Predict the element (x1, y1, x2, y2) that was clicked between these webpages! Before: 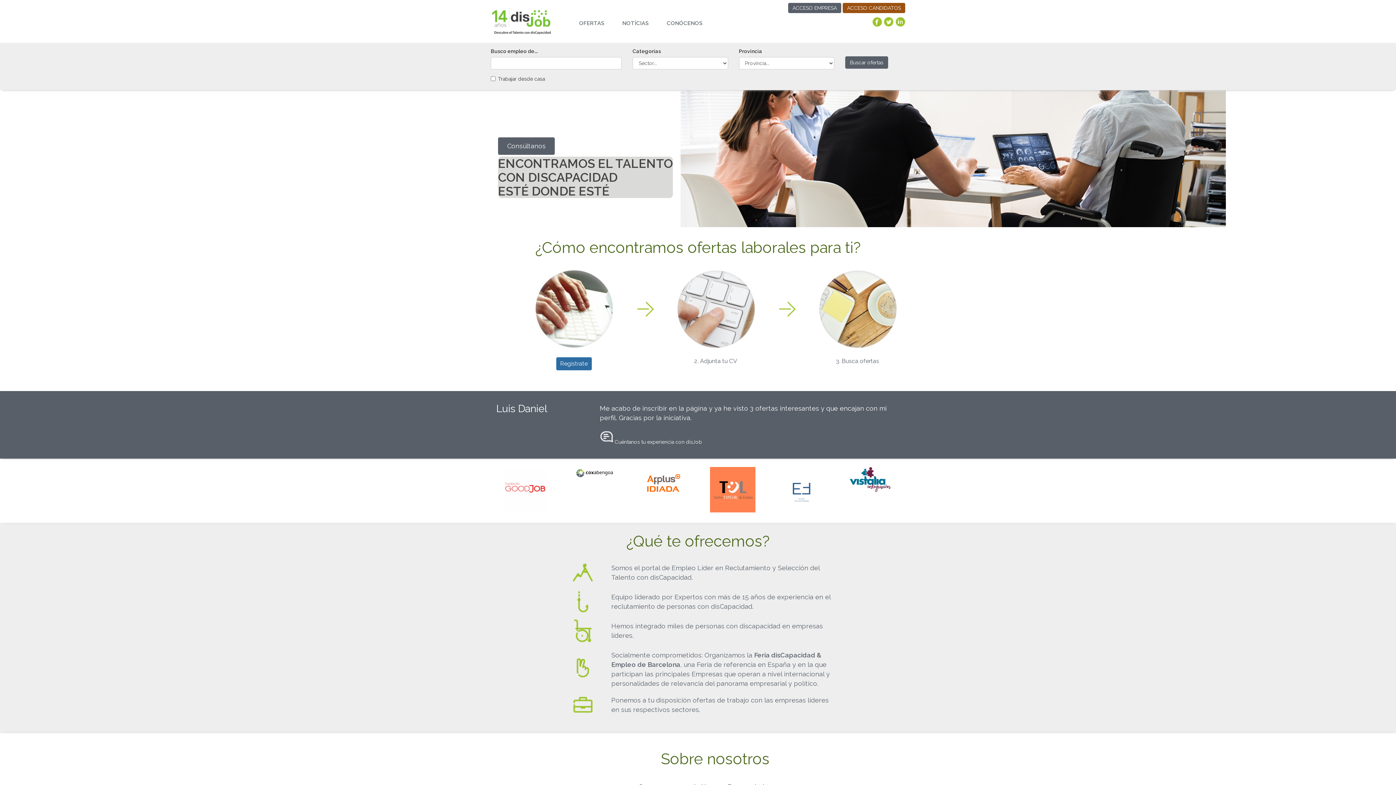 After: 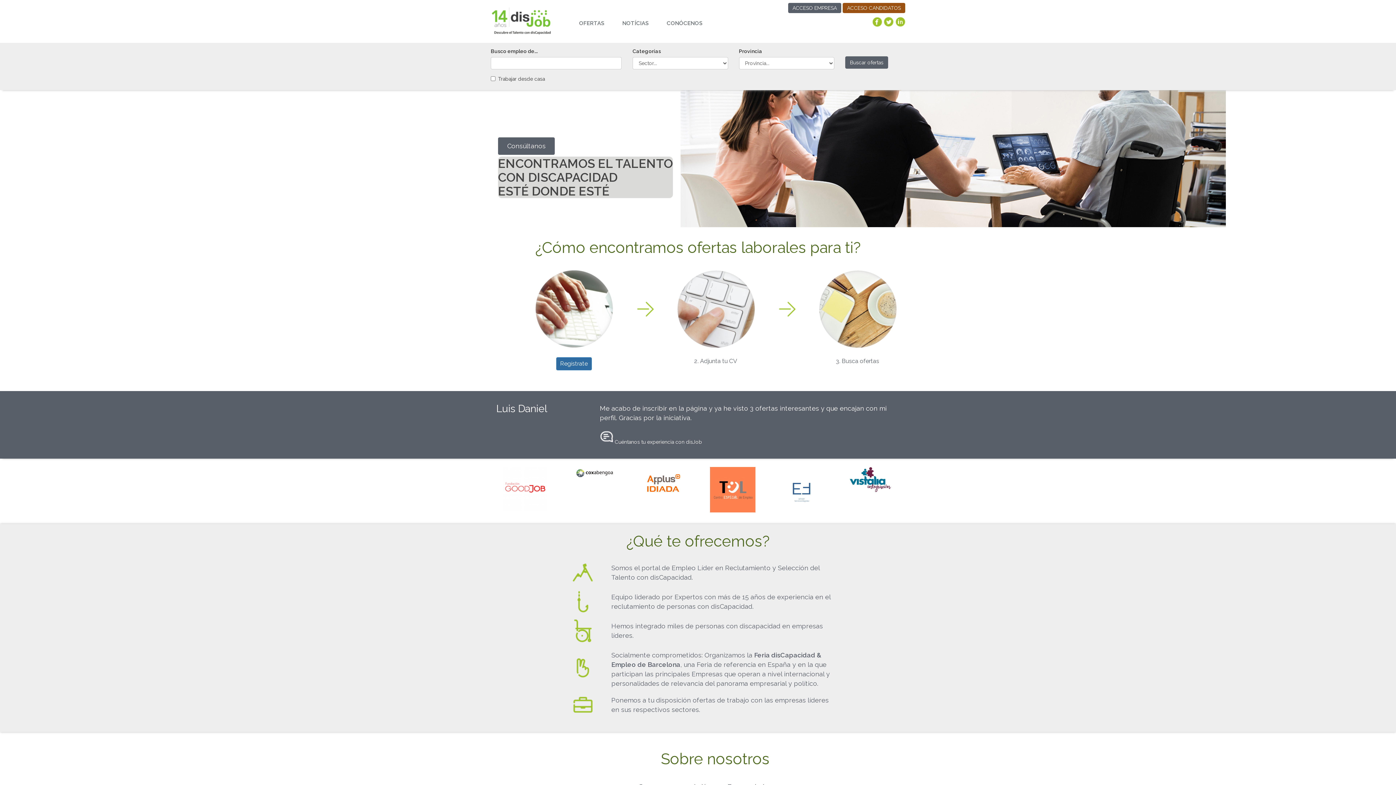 Action: bbox: (872, 18, 882, 24)